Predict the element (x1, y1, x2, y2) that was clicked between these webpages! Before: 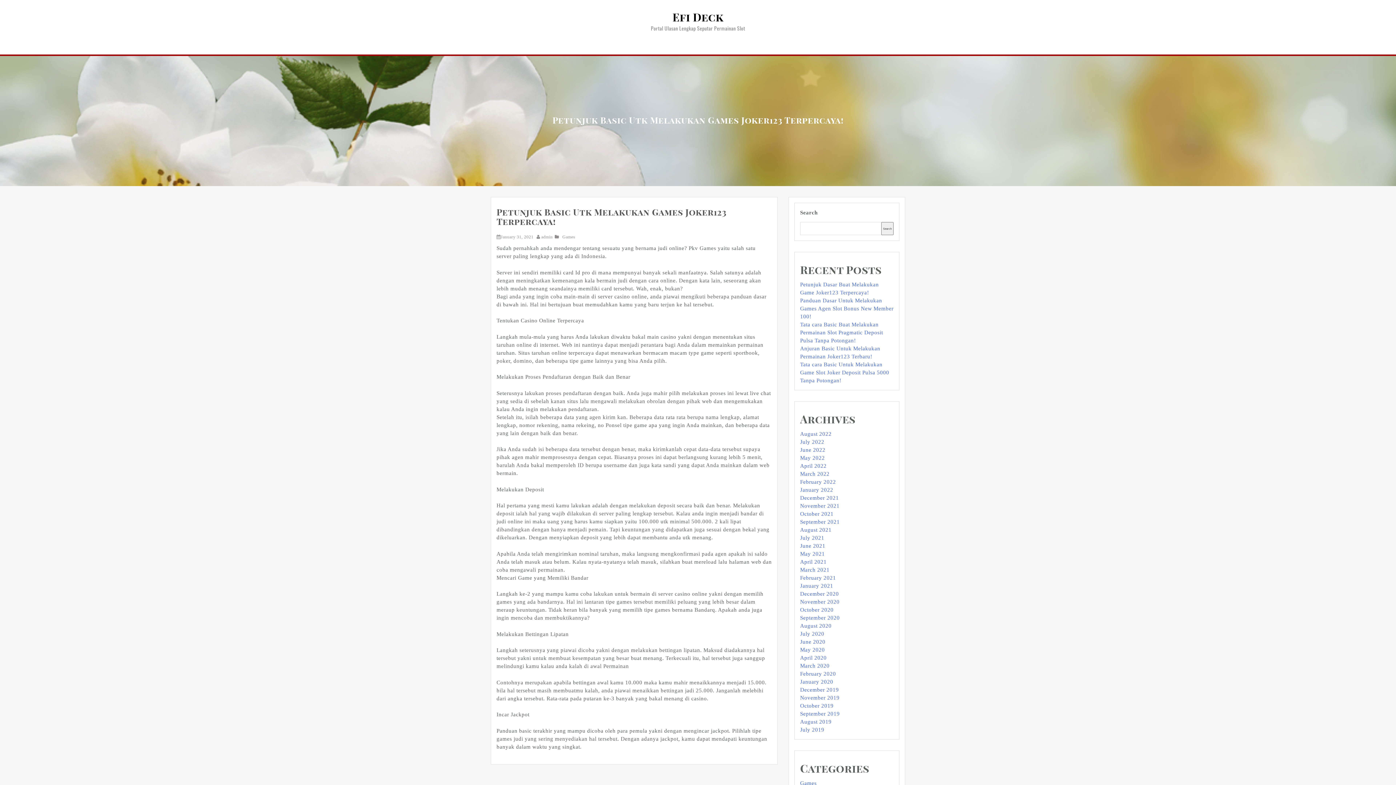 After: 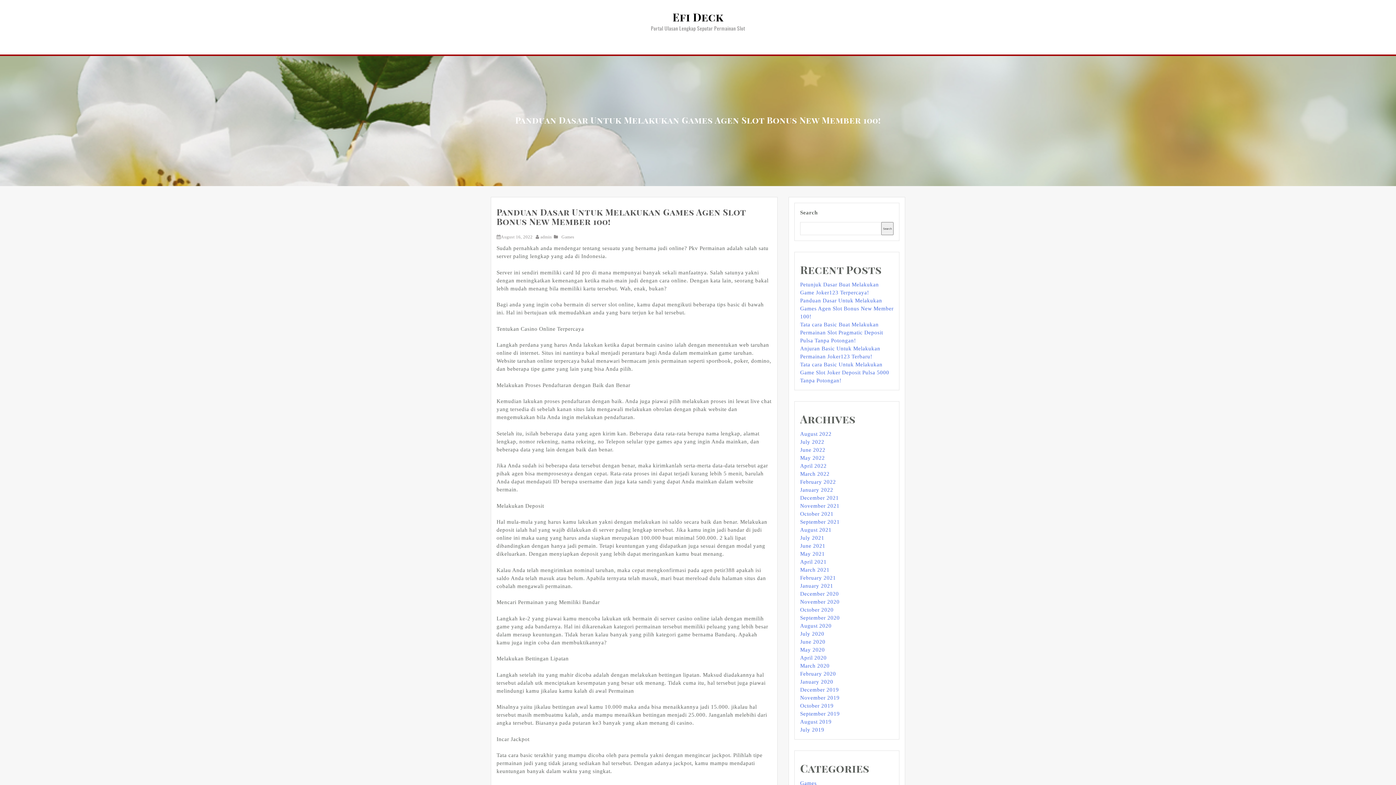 Action: bbox: (800, 297, 893, 319) label: Panduan Dasar Untuk Melakukan Games Agen Slot Bonus New Member 100!